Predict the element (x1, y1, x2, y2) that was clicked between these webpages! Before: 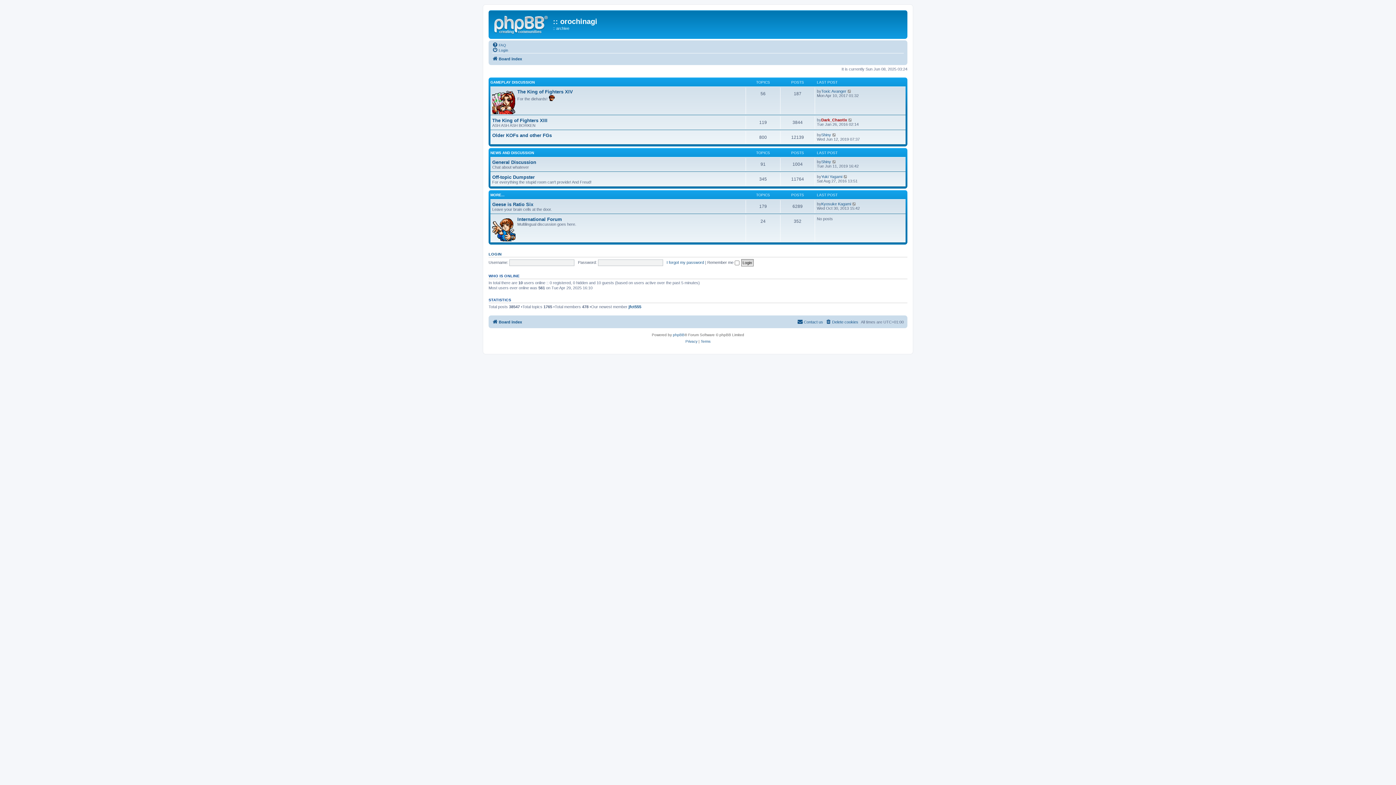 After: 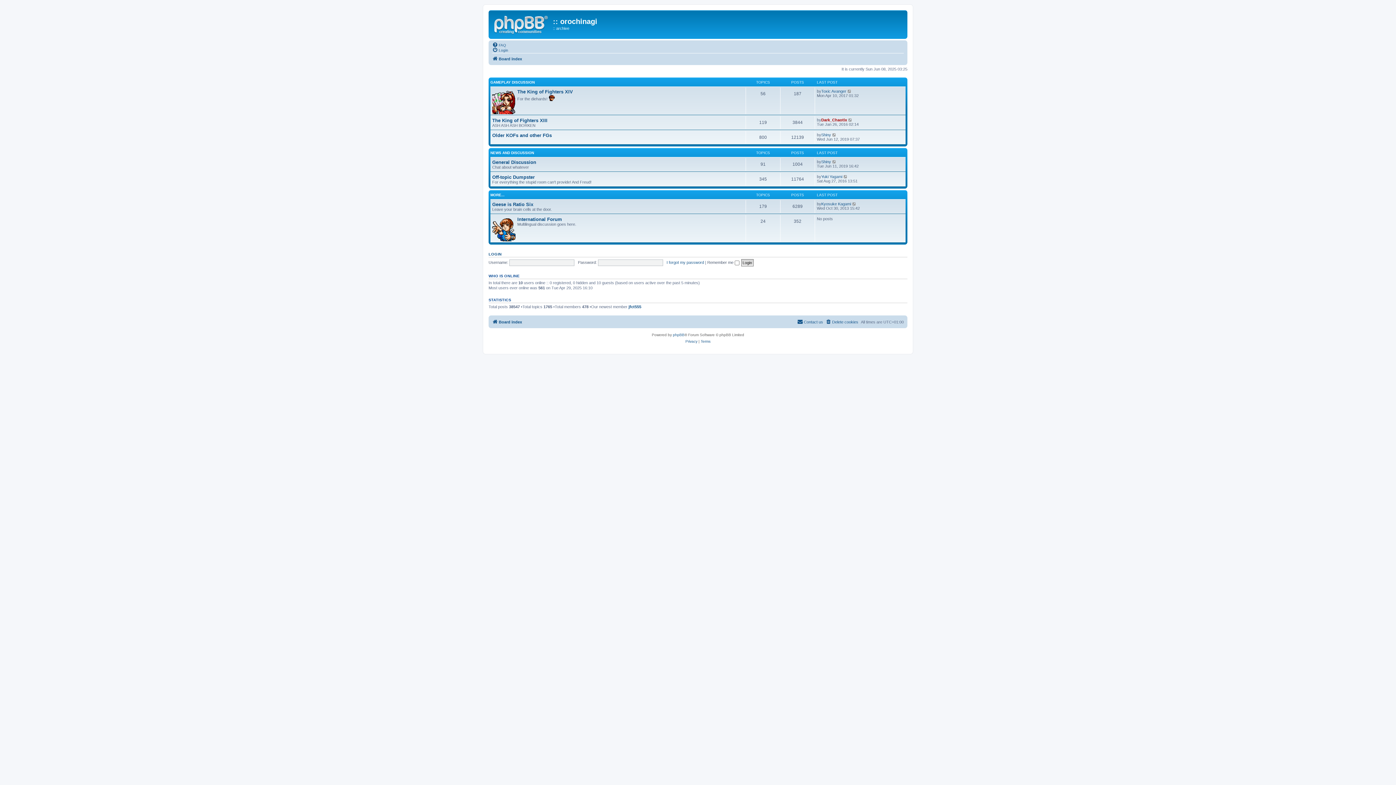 Action: bbox: (492, 54, 522, 63) label: Board index